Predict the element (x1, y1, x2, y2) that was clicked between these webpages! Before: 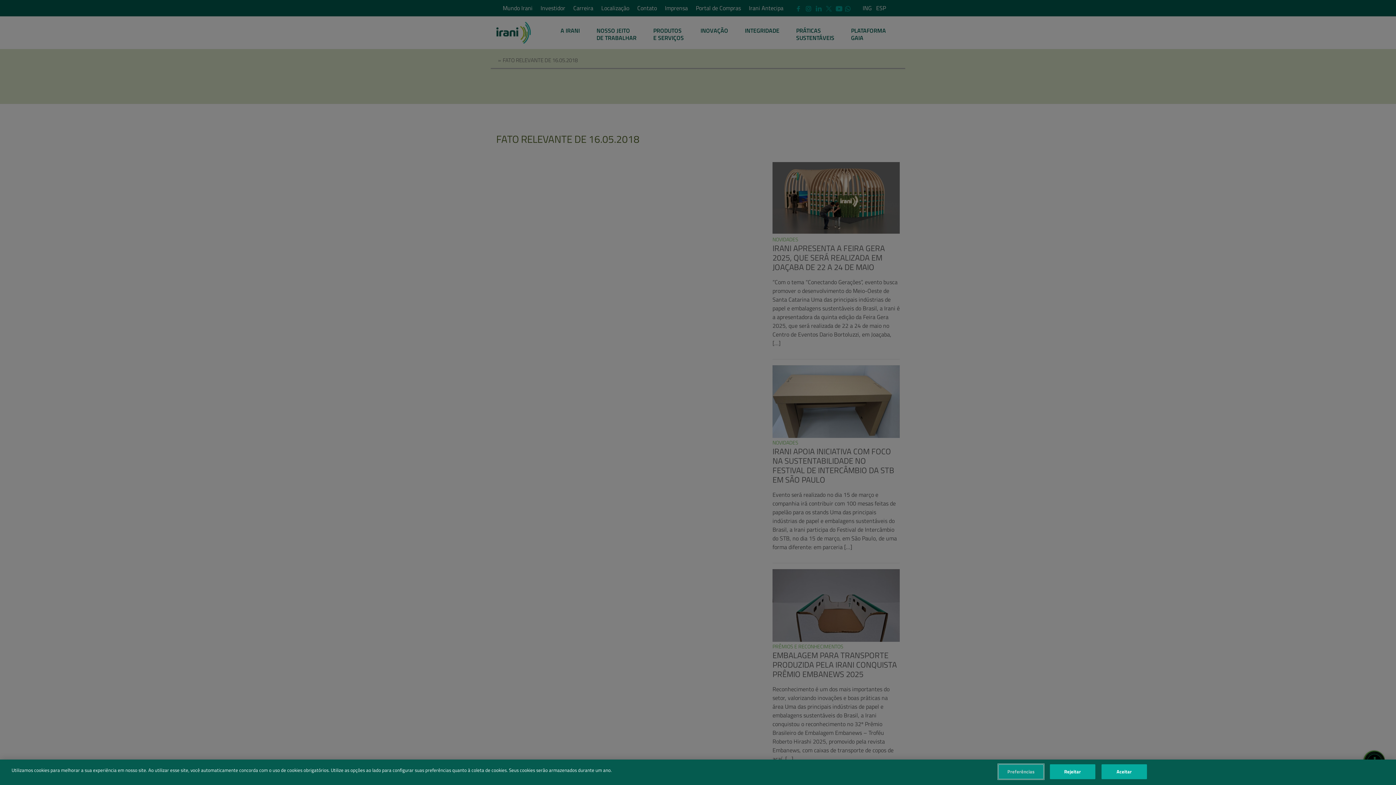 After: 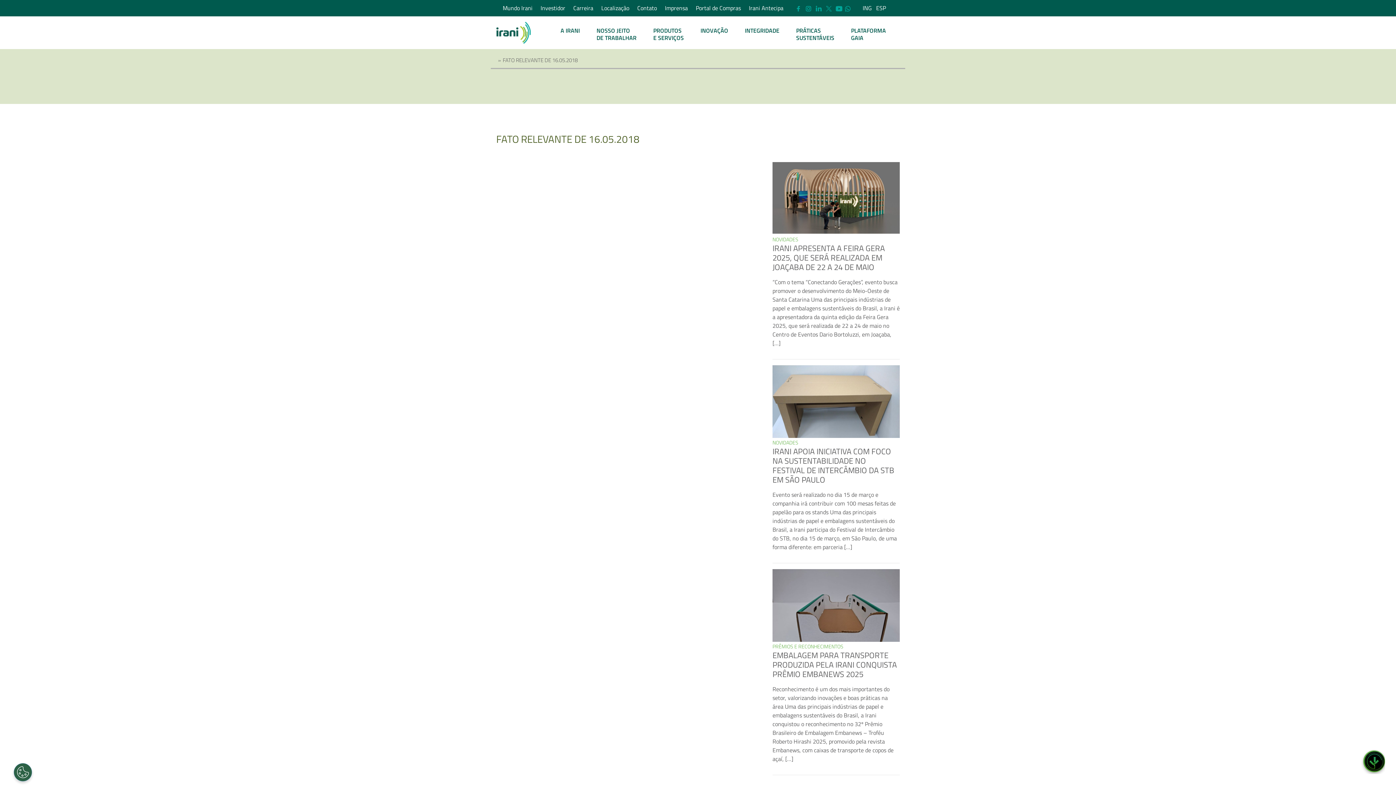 Action: bbox: (1050, 764, 1095, 779) label: Rejeitar